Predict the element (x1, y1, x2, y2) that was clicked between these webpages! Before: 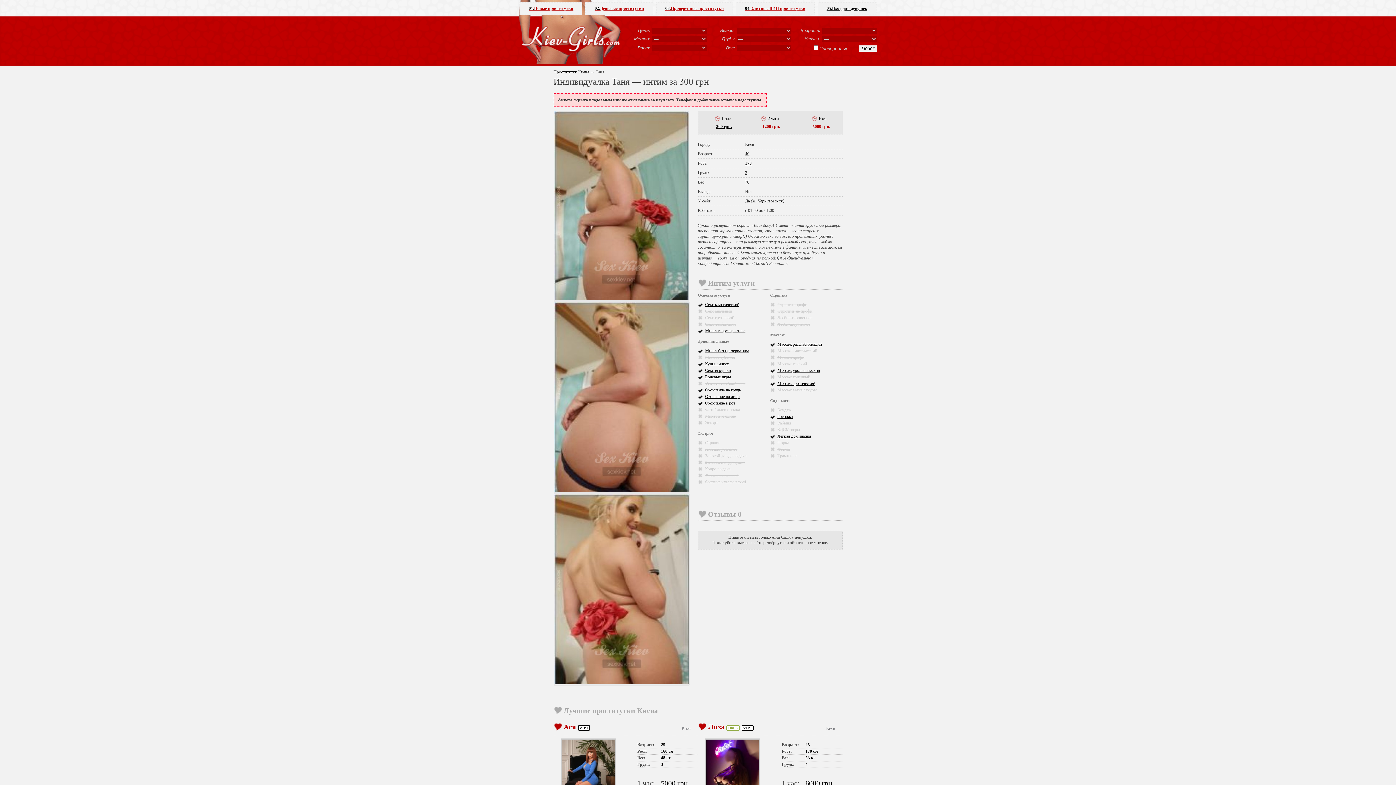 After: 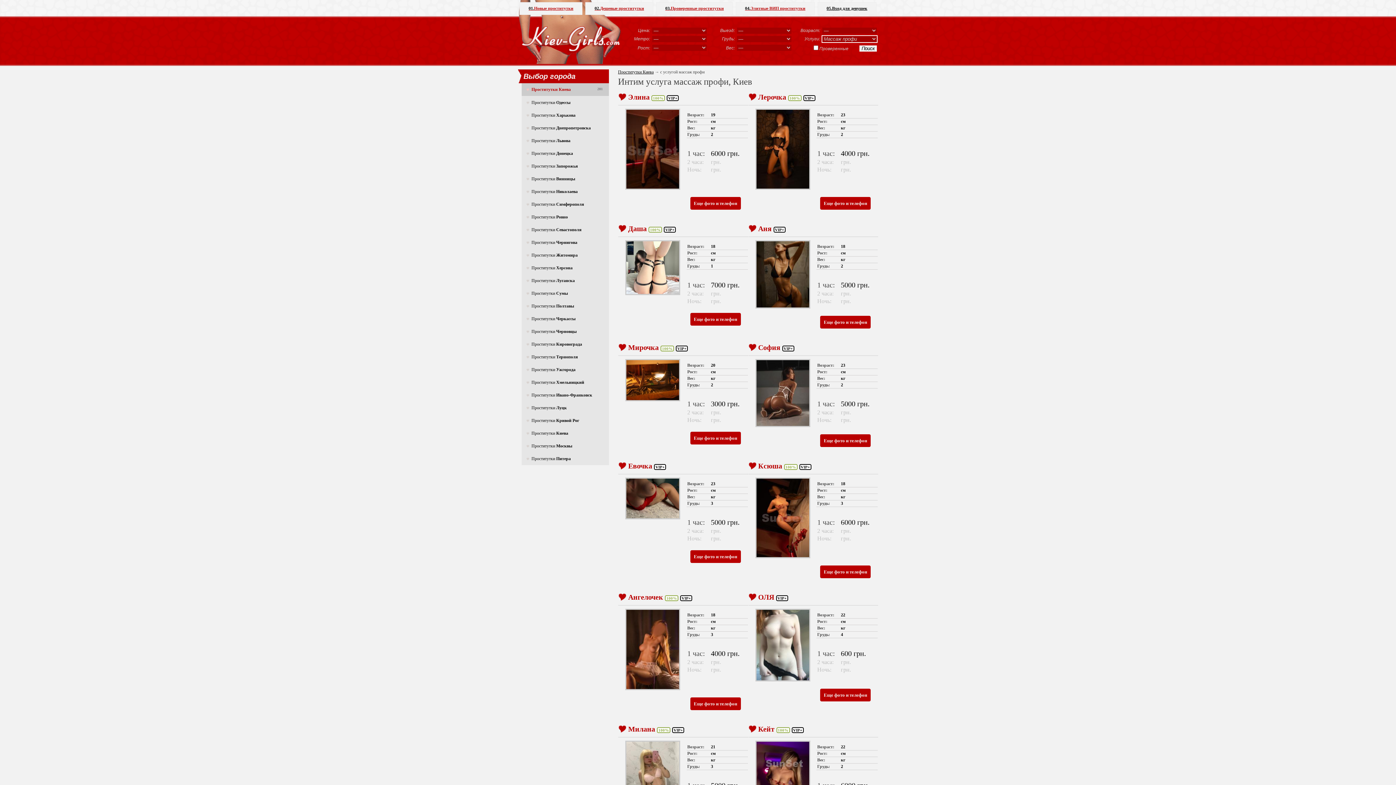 Action: bbox: (770, 354, 804, 359) label: Массаж профи